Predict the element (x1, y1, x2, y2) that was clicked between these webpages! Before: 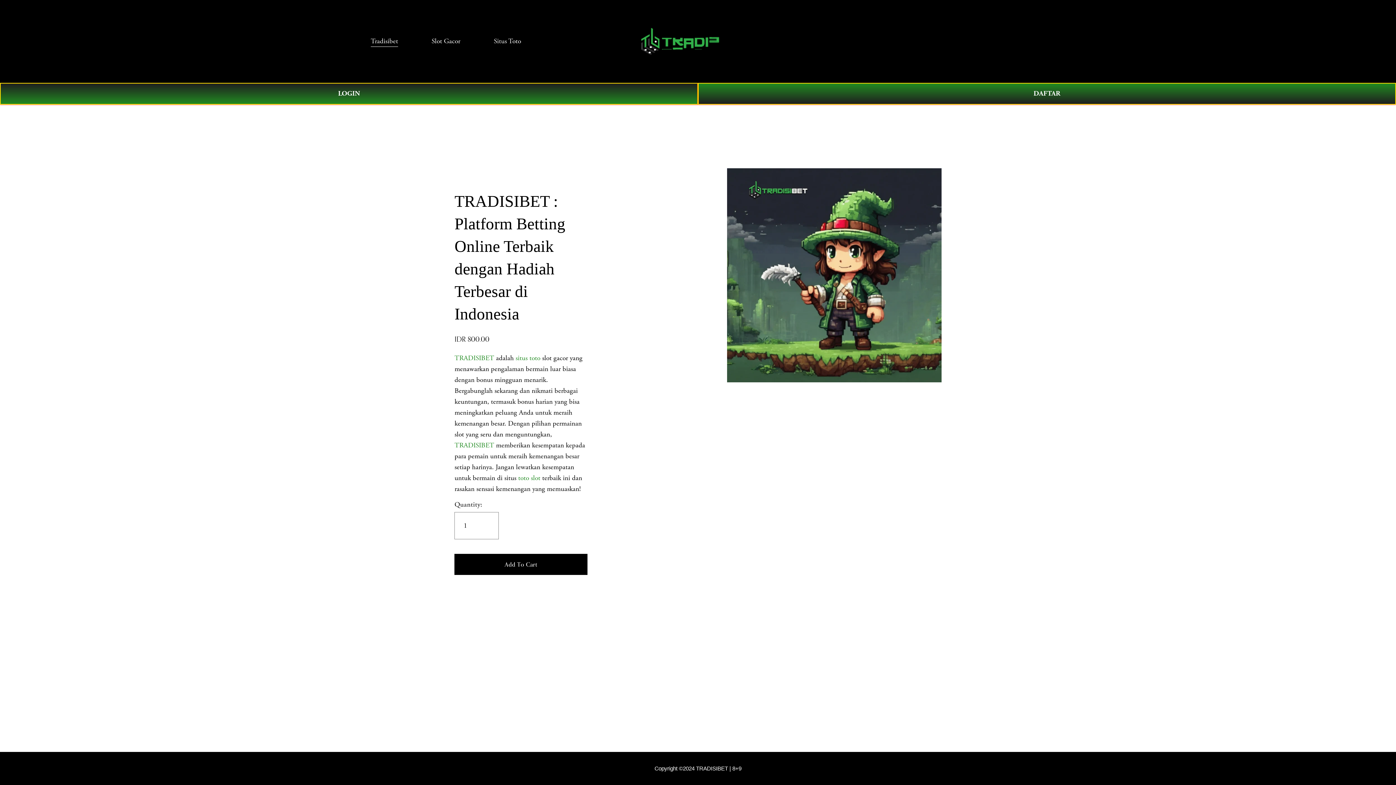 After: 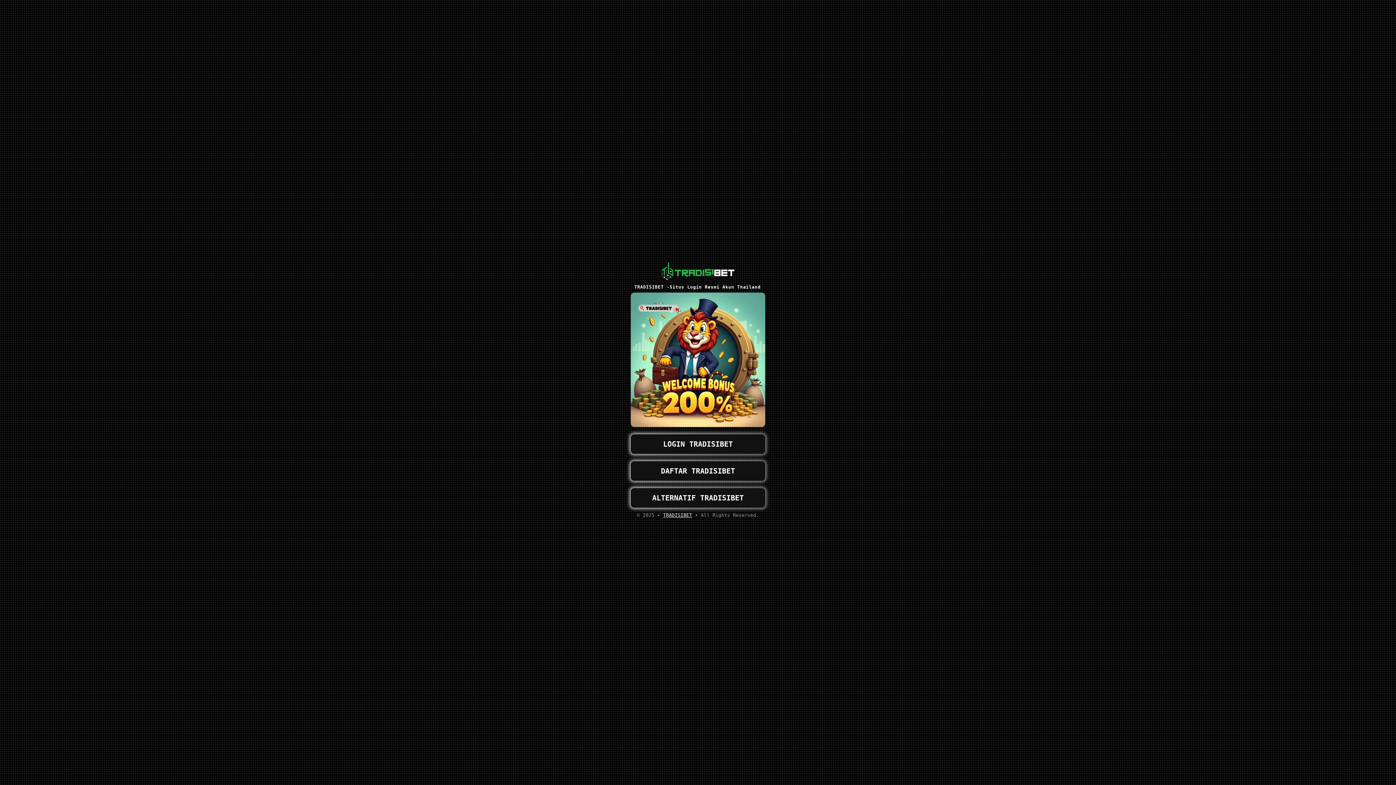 Action: bbox: (698, 82, 1396, 104) label: DAFTAR